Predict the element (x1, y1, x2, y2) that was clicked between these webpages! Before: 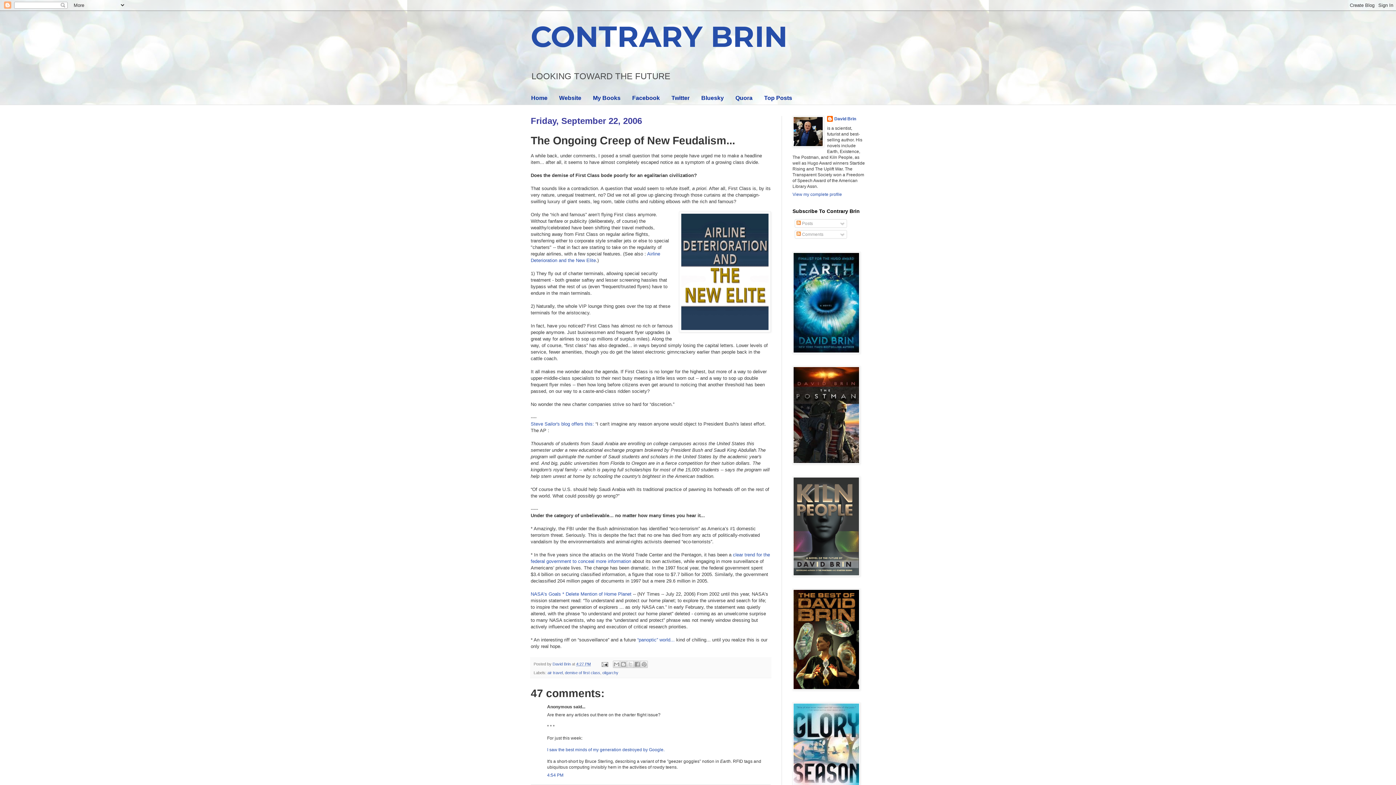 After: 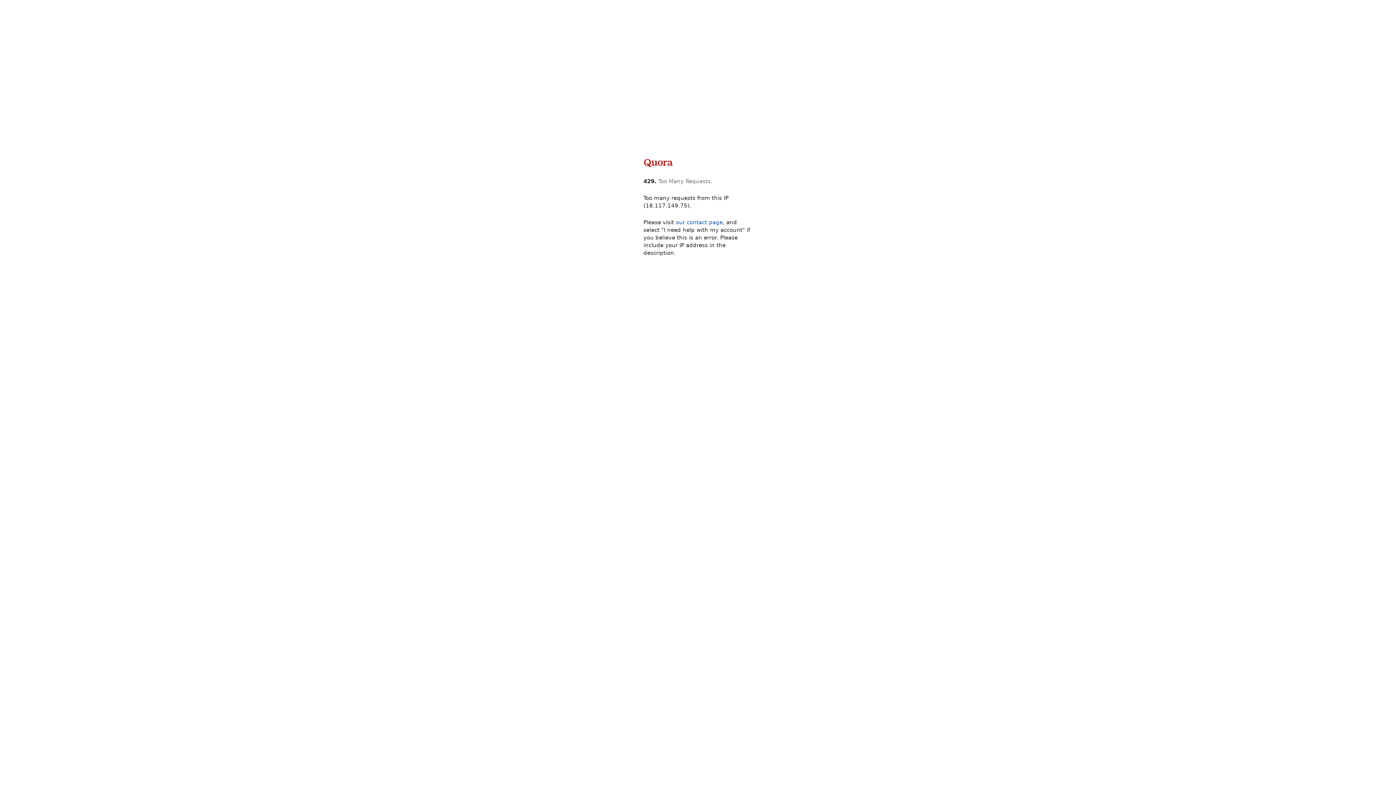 Action: label: Quora bbox: (729, 91, 758, 104)